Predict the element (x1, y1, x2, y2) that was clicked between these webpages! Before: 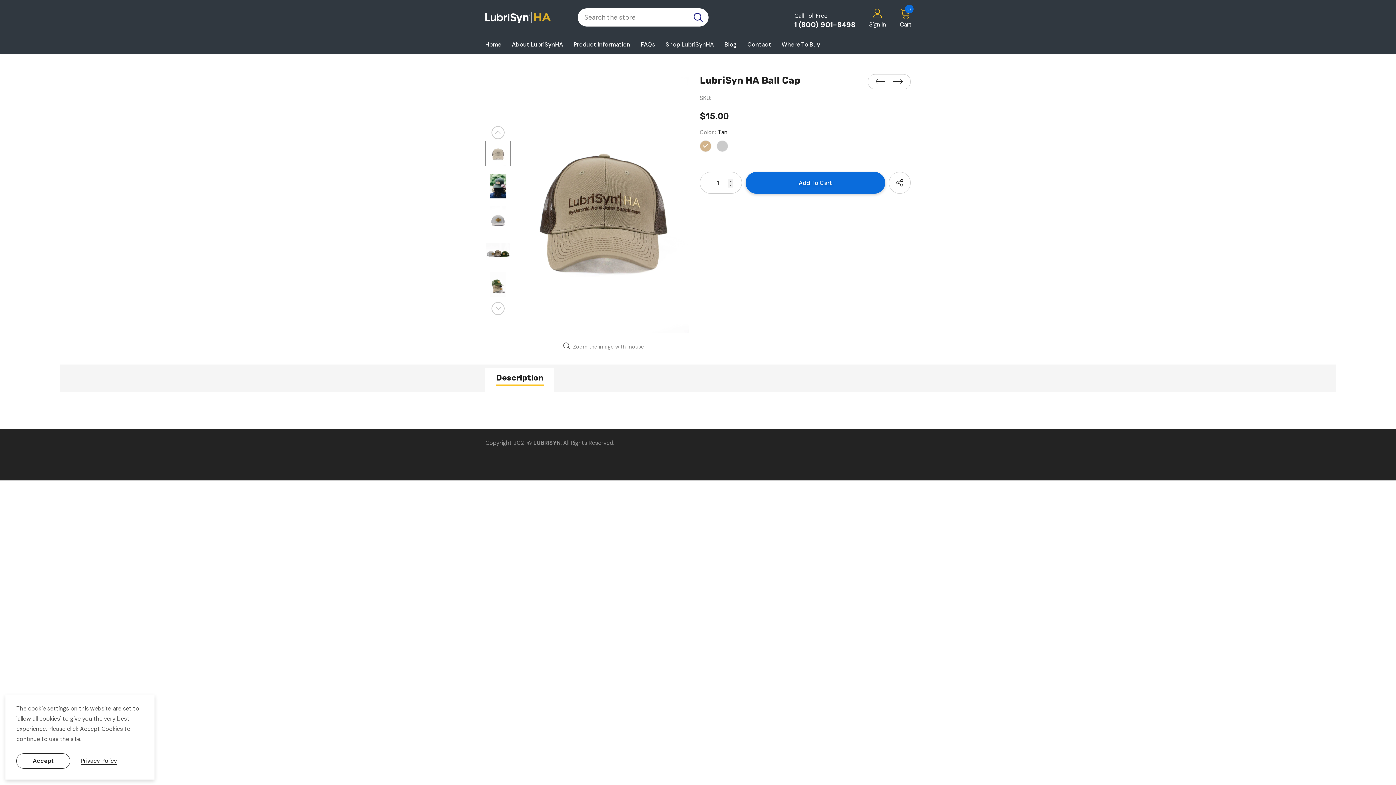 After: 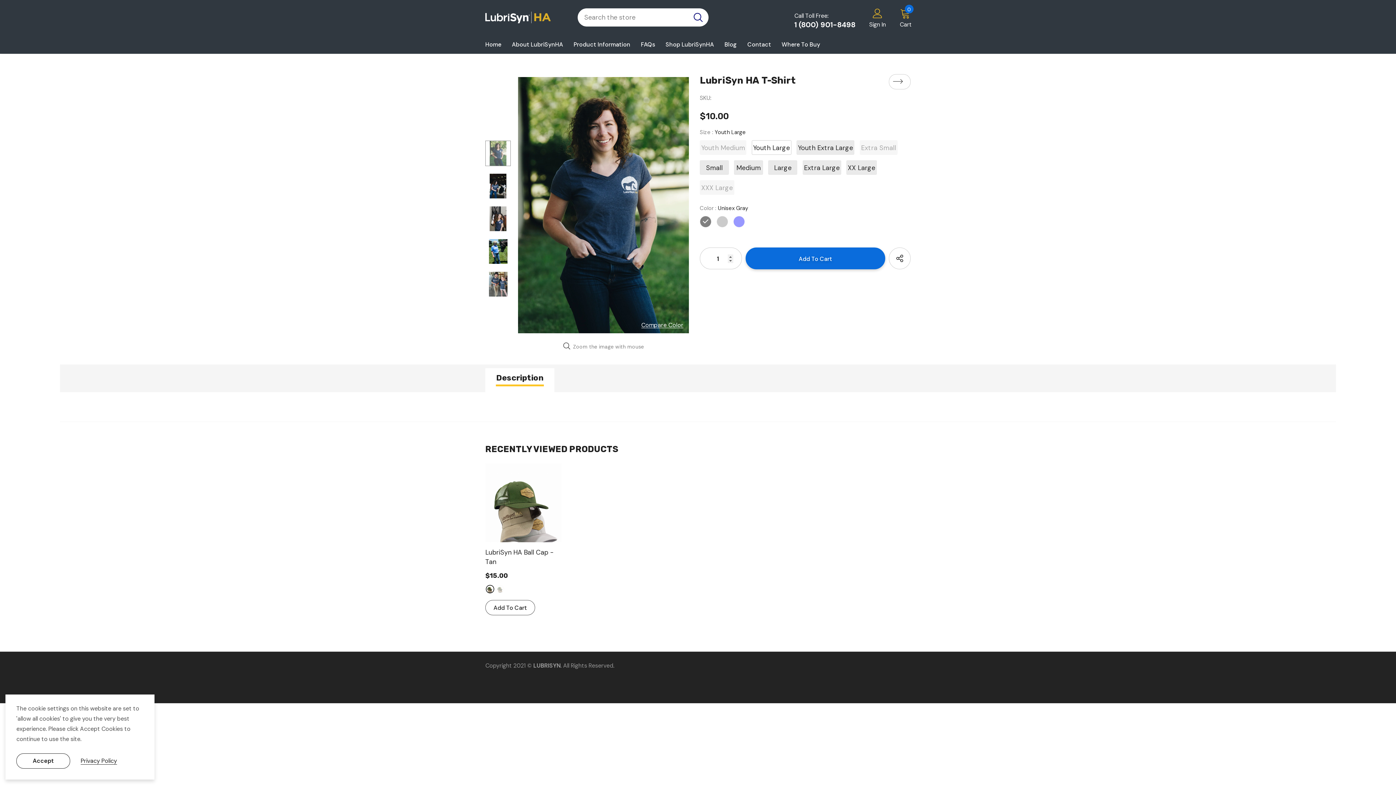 Action: bbox: (868, 74, 889, 89)